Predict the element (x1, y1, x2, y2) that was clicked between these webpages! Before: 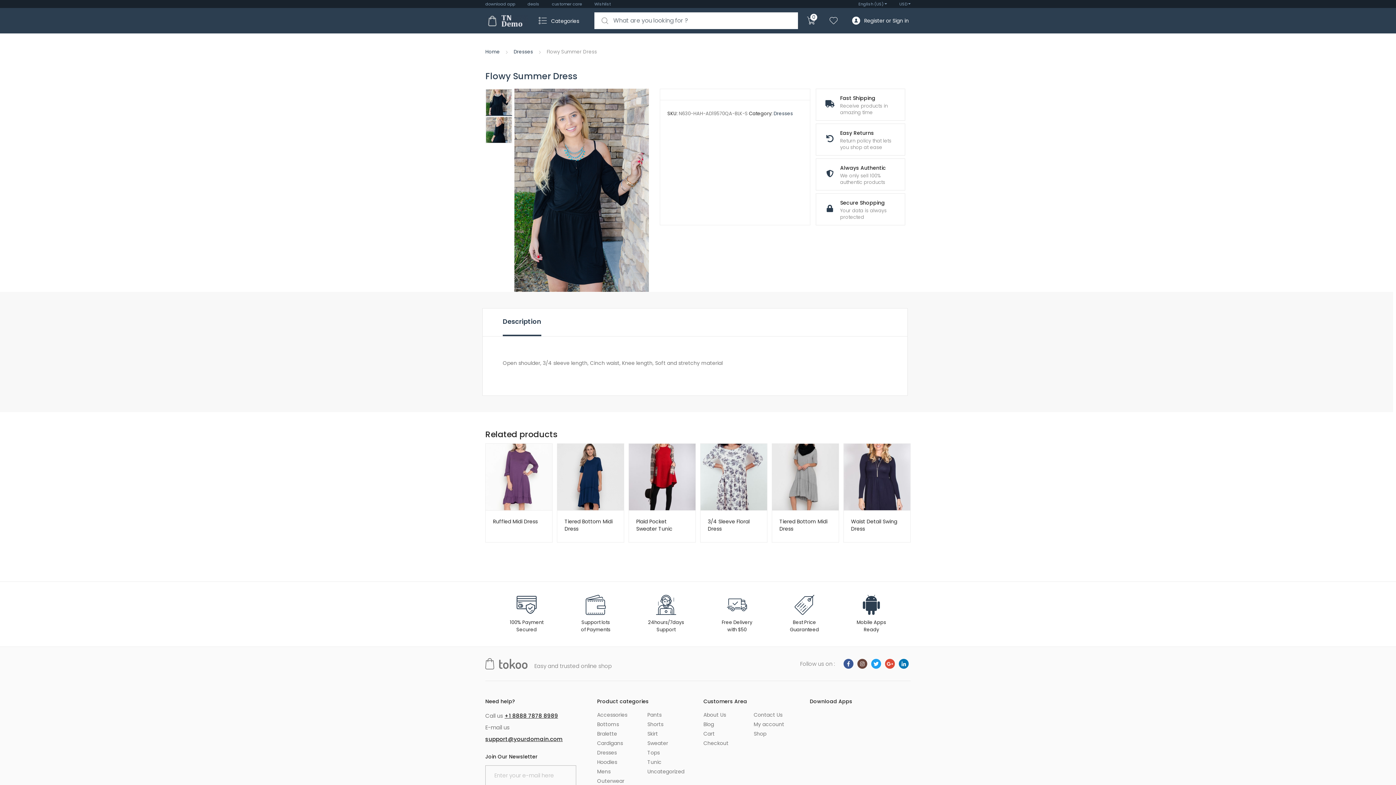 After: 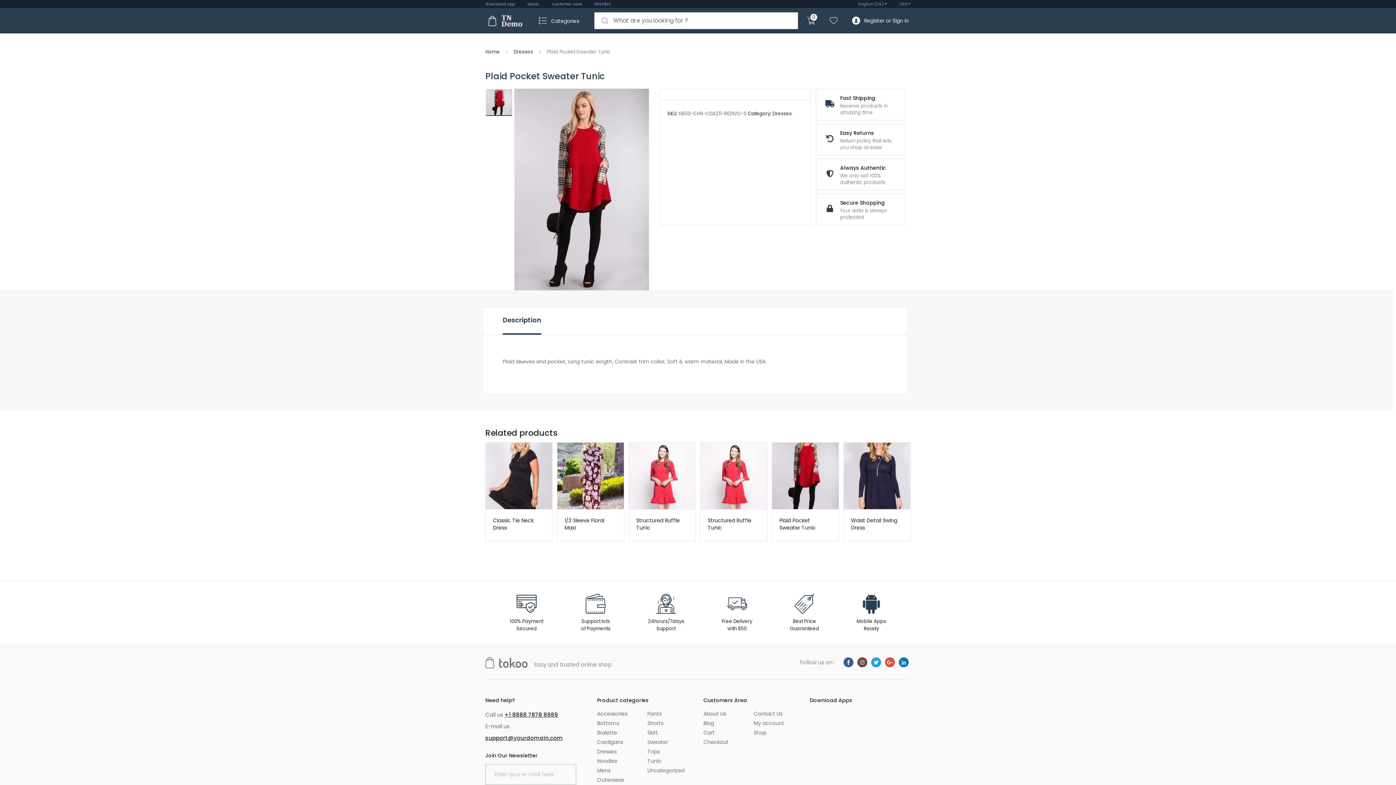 Action: bbox: (636, 518, 688, 532) label: Plaid Pocket Sweater Tunic